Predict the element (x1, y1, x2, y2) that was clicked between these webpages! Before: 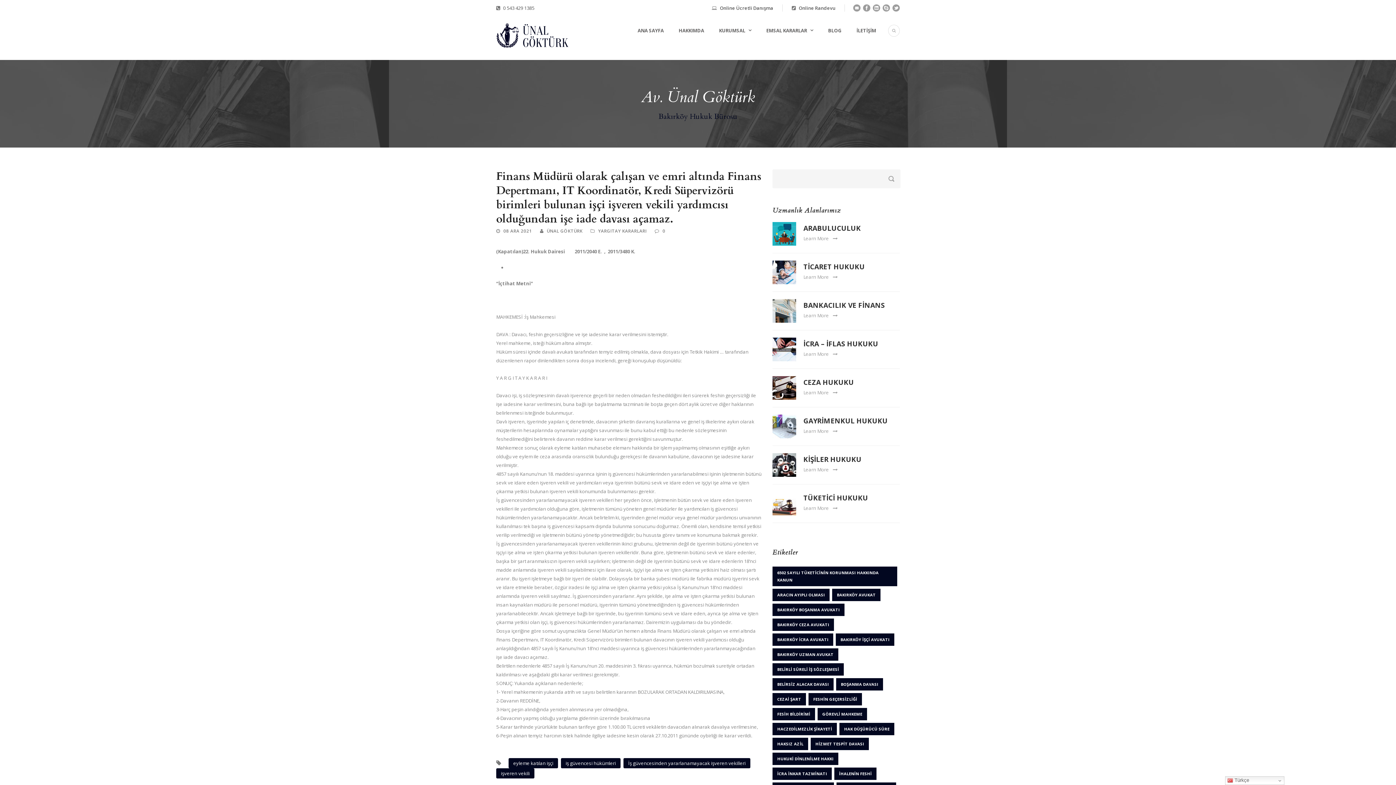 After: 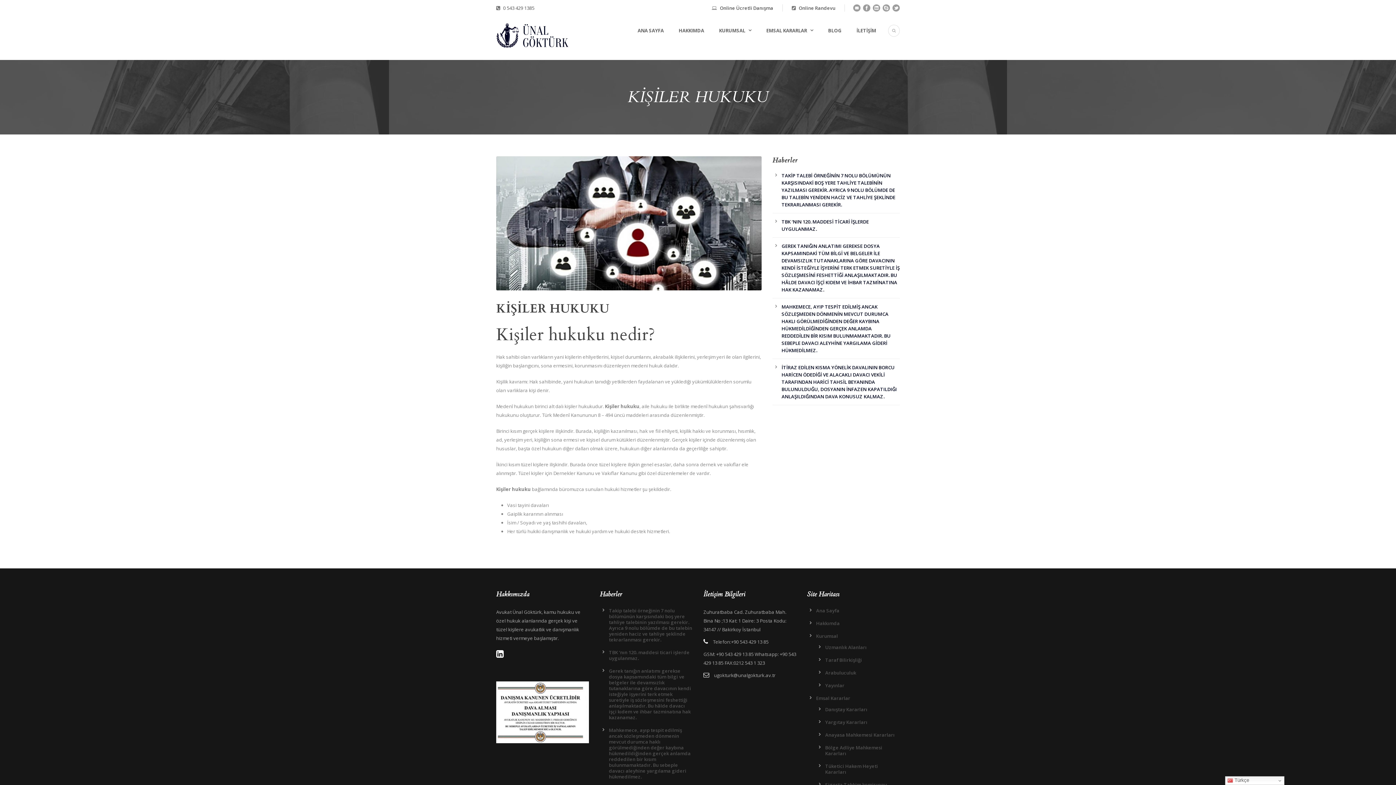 Action: bbox: (772, 461, 796, 467)